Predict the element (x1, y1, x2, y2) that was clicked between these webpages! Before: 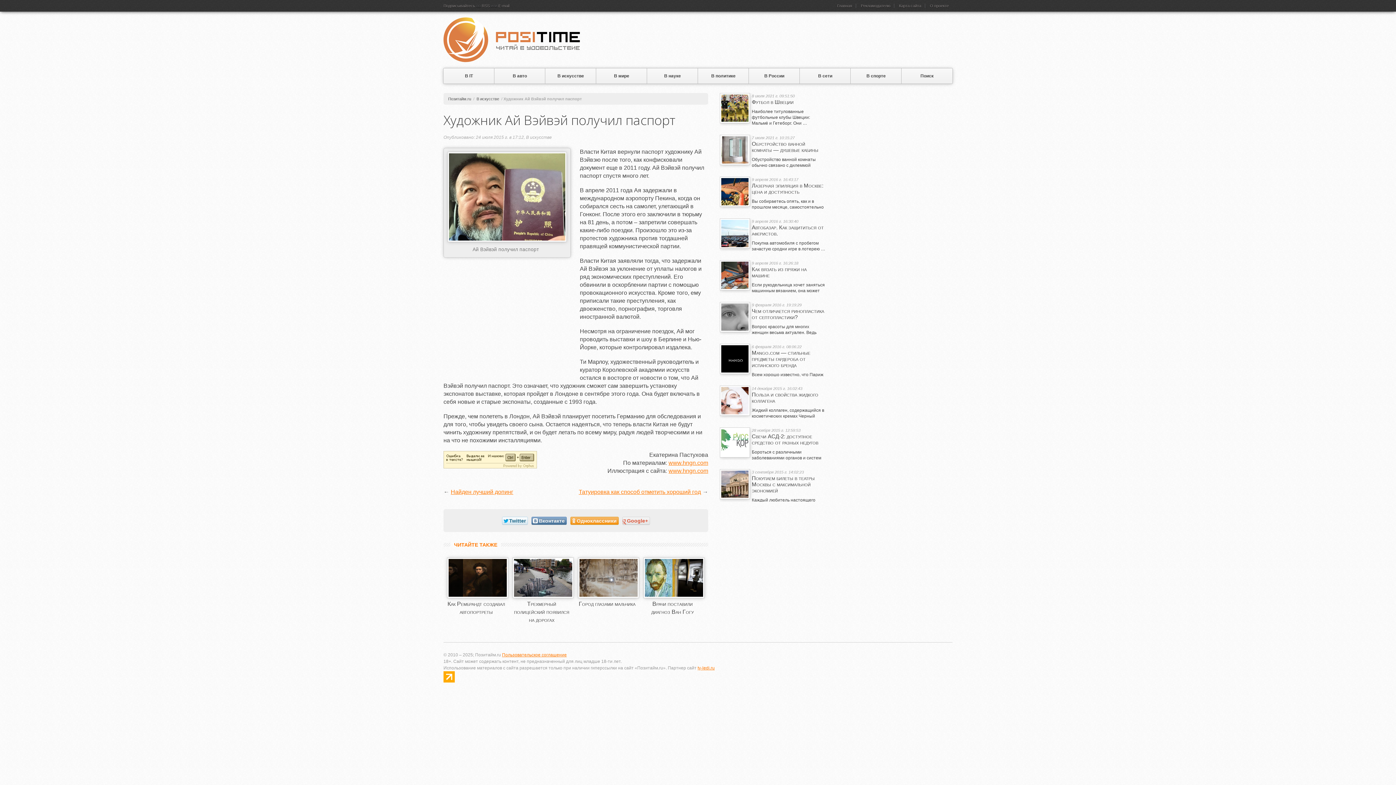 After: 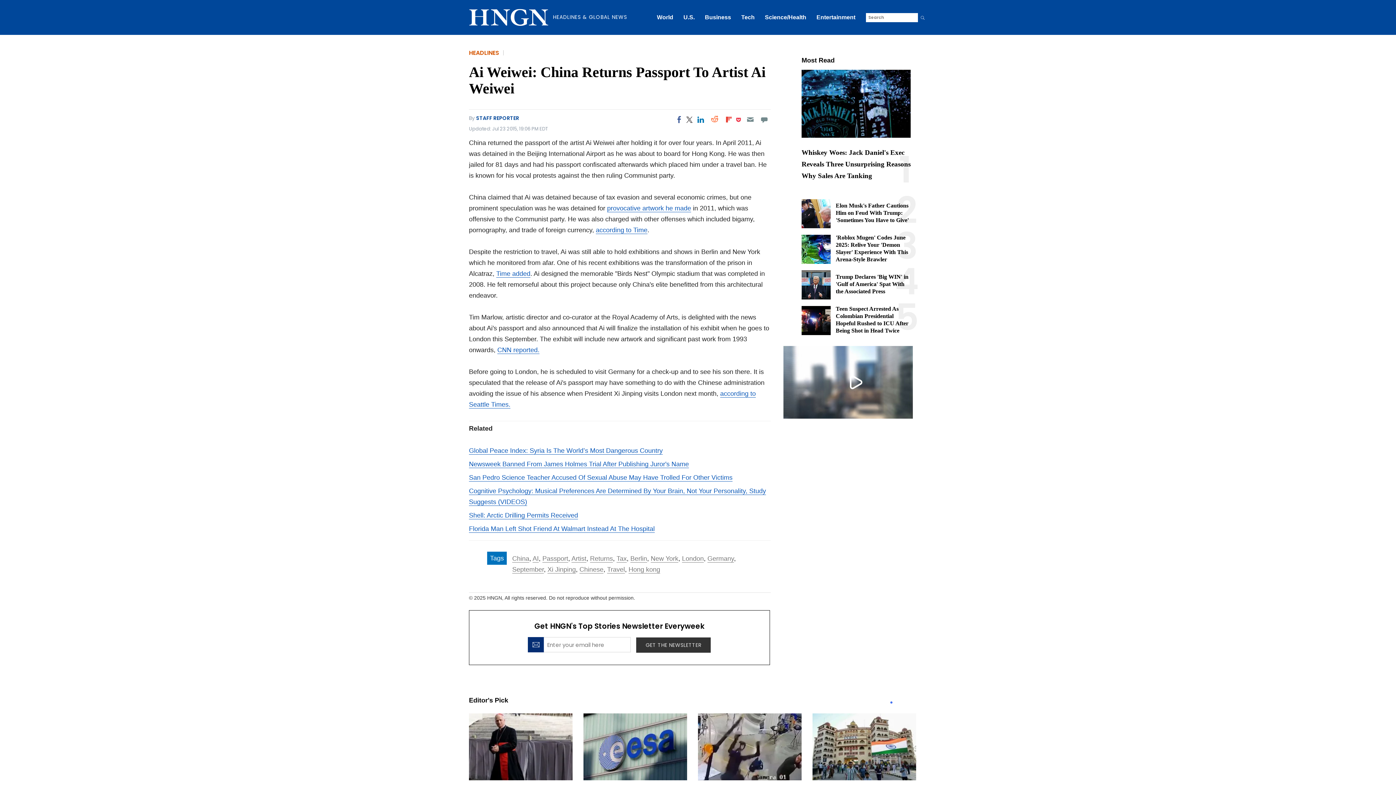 Action: bbox: (668, 468, 708, 474) label: www.hngn.com